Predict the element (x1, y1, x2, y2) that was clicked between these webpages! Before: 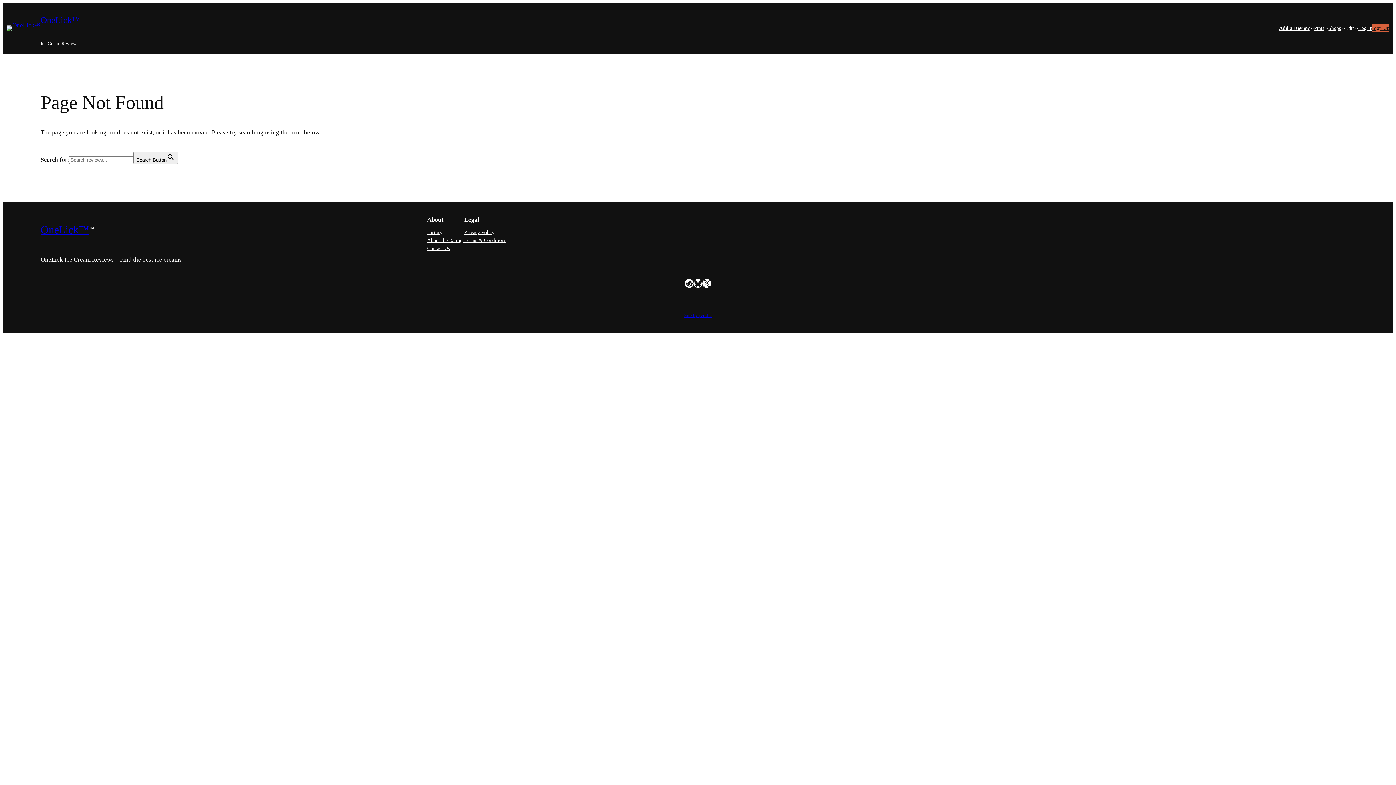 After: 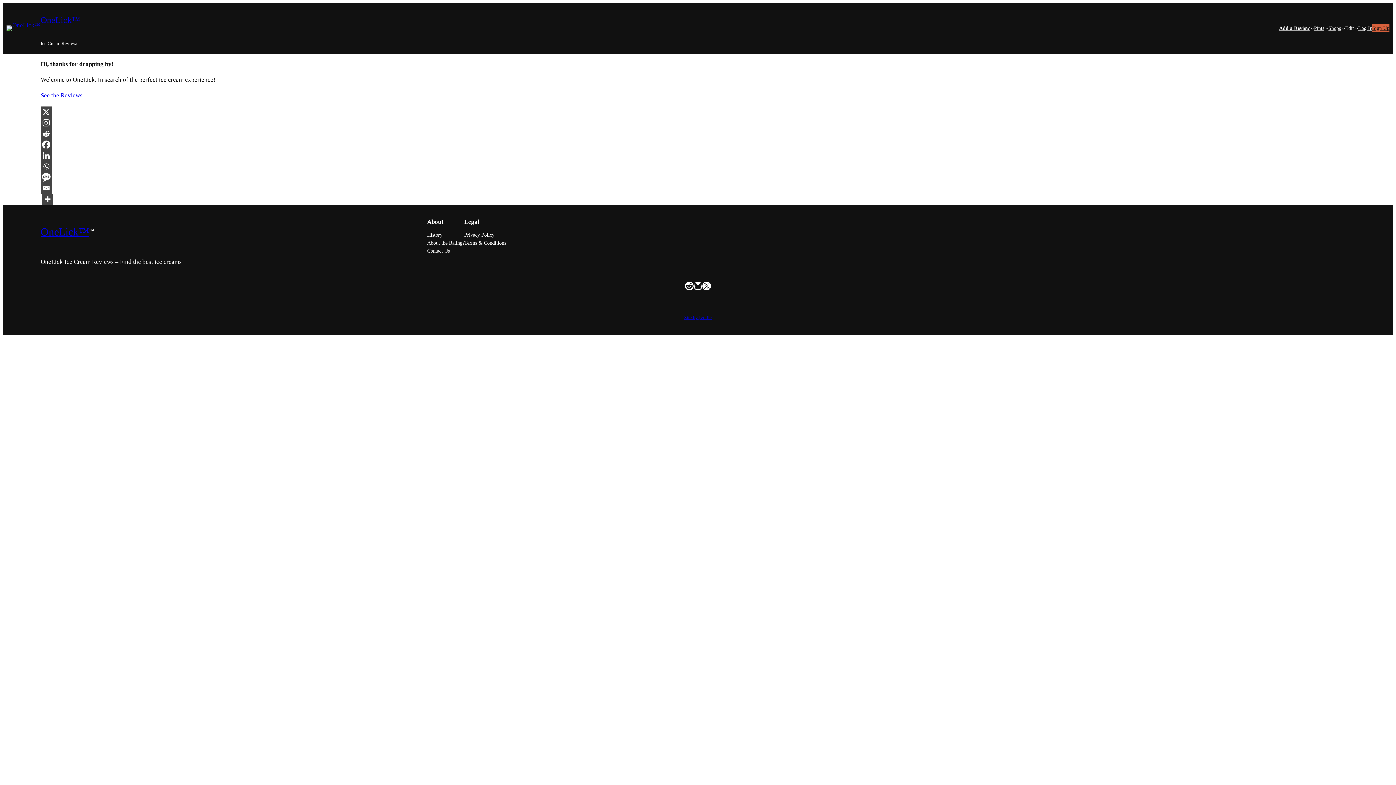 Action: bbox: (427, 228, 442, 236) label: History